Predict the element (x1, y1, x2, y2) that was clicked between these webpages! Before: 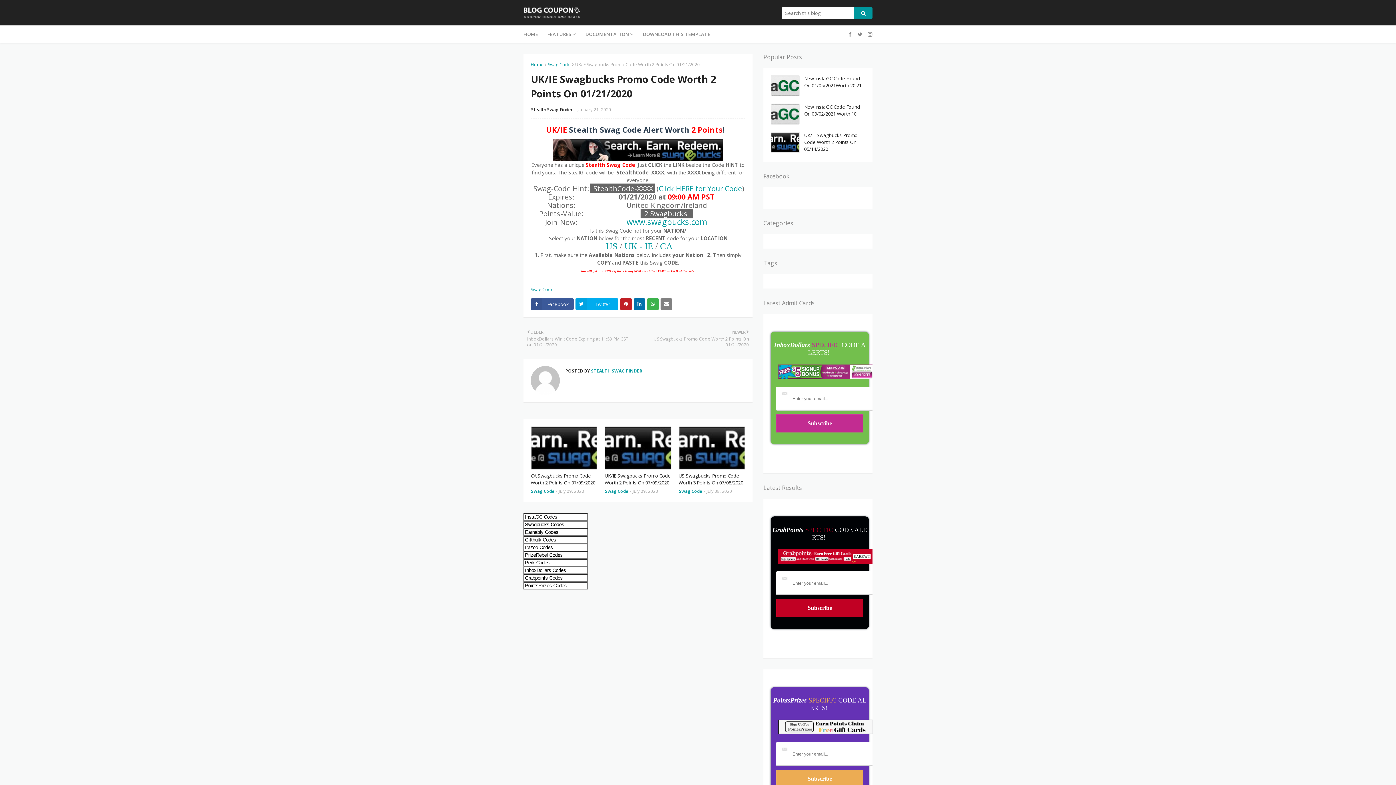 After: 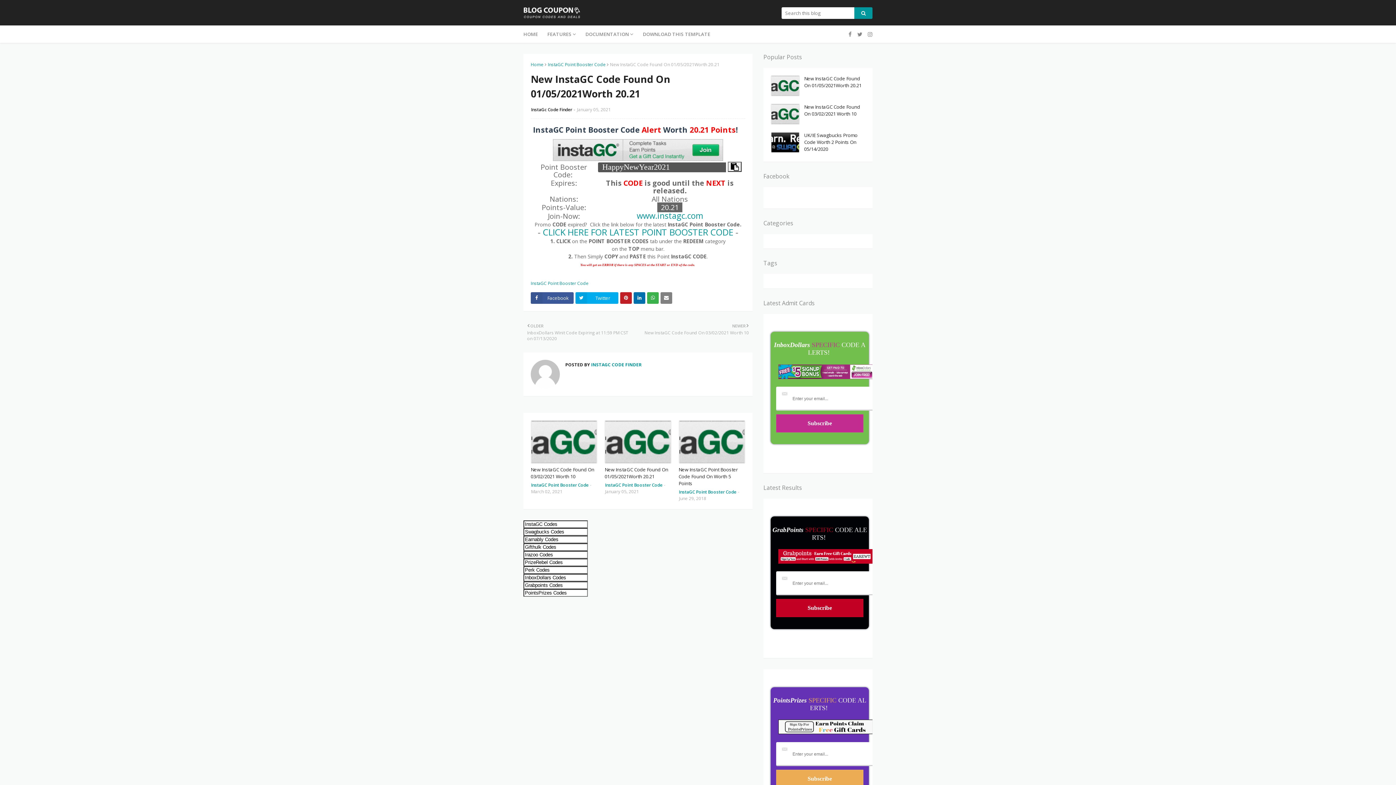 Action: label: New InstaGC Code Found On 01/05/2021Worth 20.21 bbox: (804, 75, 865, 89)